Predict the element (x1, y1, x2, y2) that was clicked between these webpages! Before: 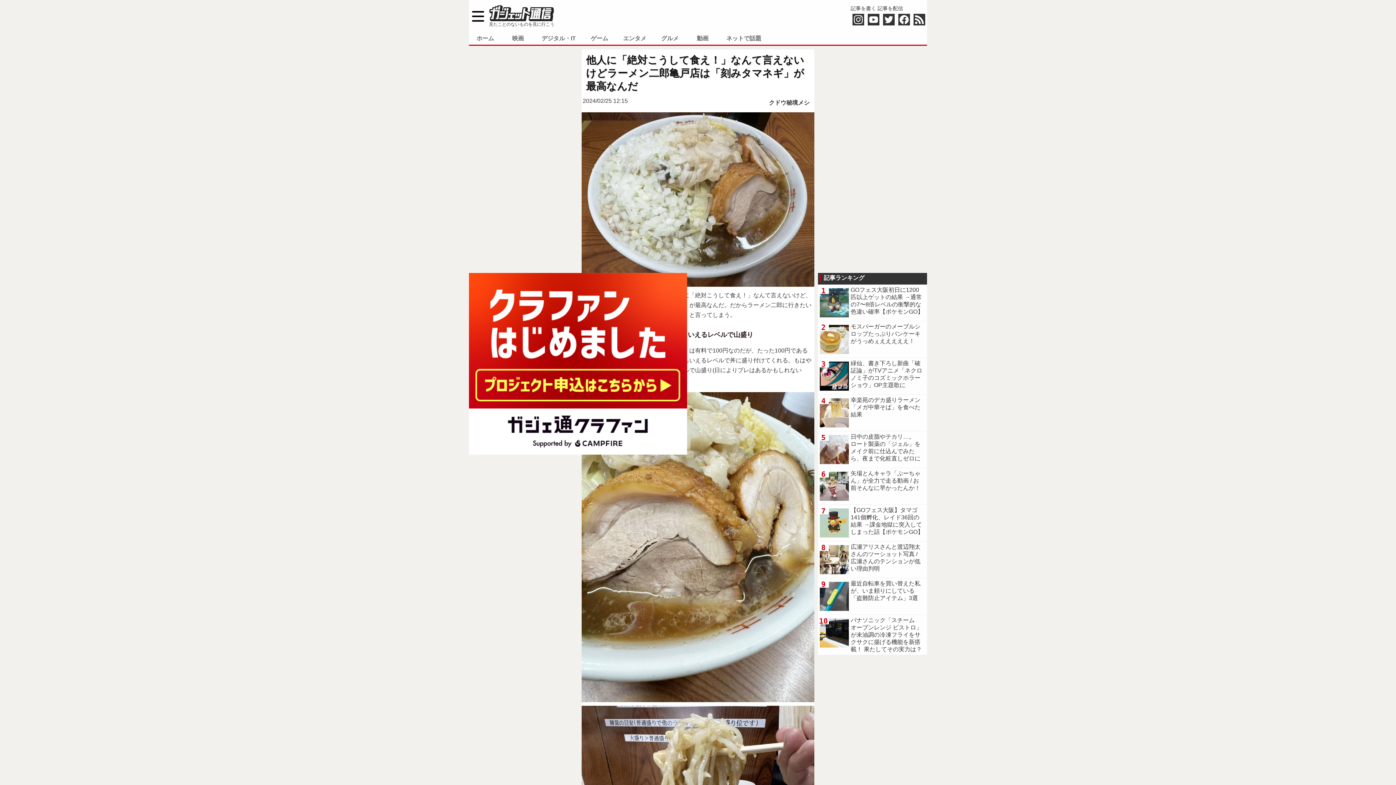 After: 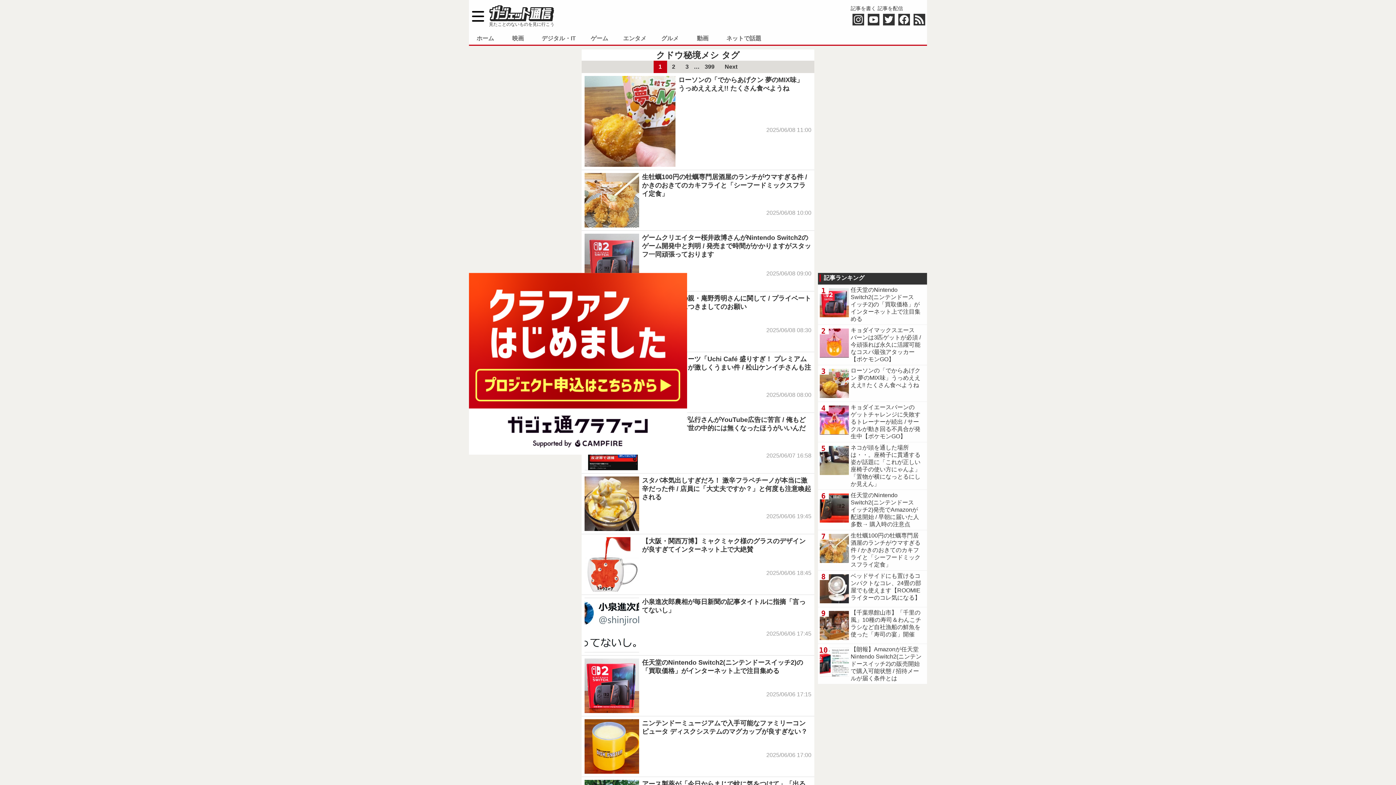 Action: label: クドウ秘境メシ bbox: (769, 99, 809, 106)